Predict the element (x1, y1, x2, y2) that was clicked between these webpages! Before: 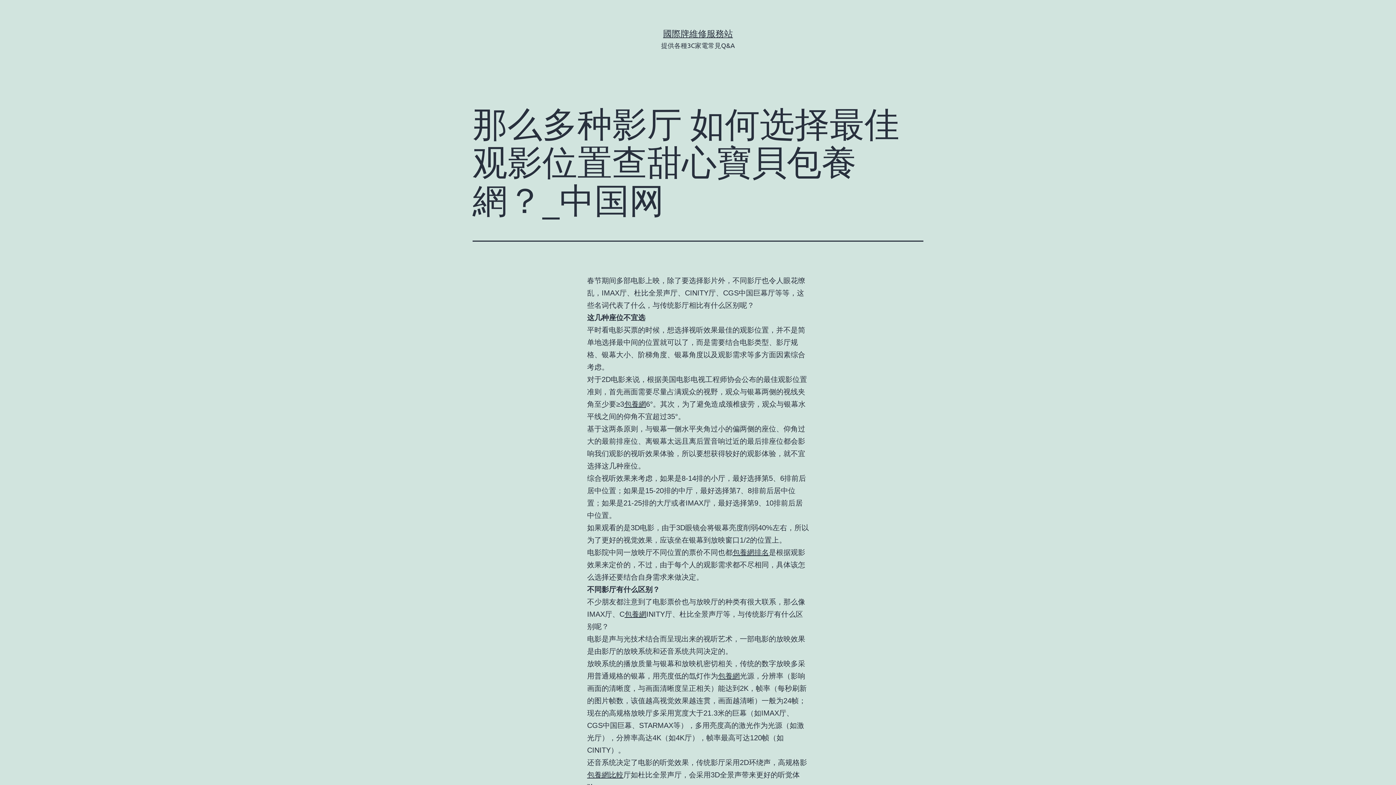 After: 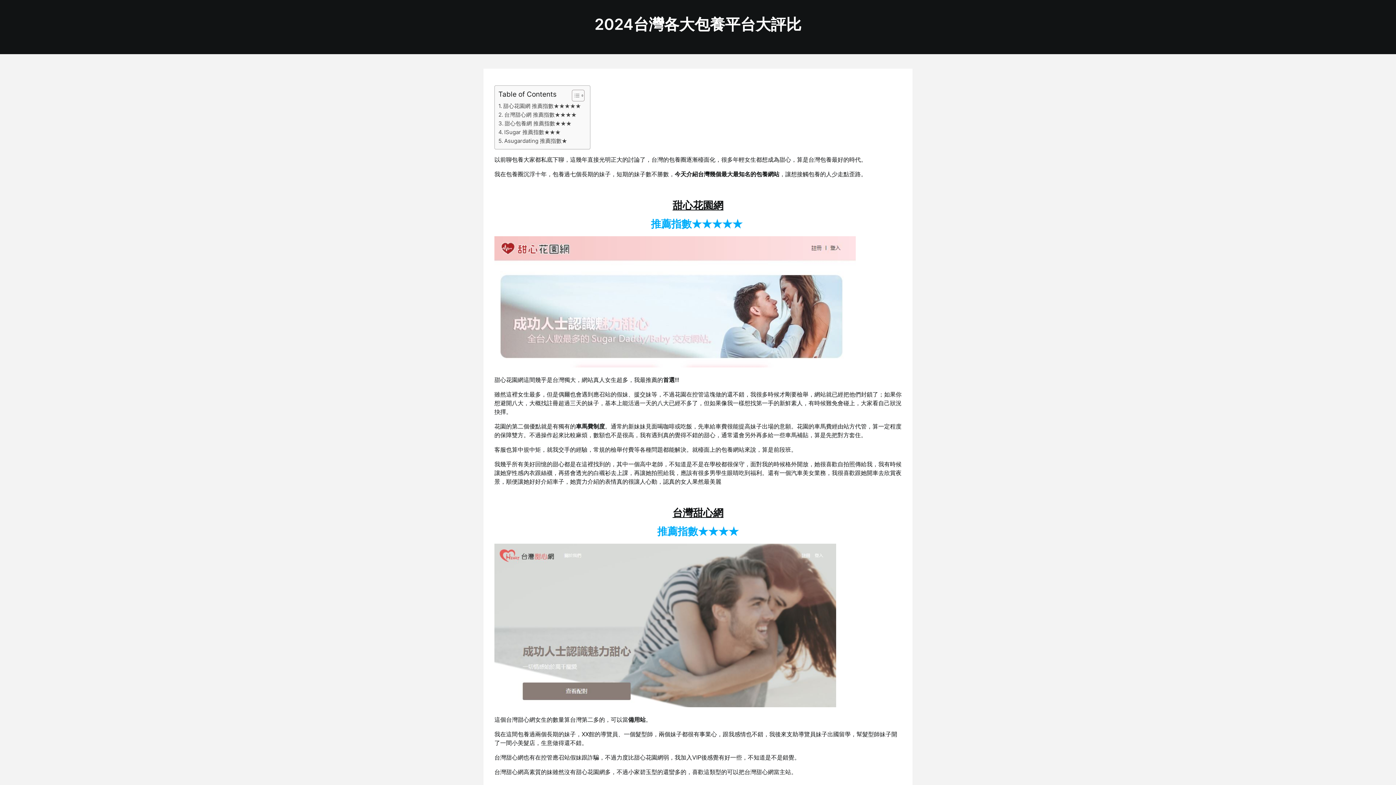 Action: label: 包養網 bbox: (718, 672, 740, 680)